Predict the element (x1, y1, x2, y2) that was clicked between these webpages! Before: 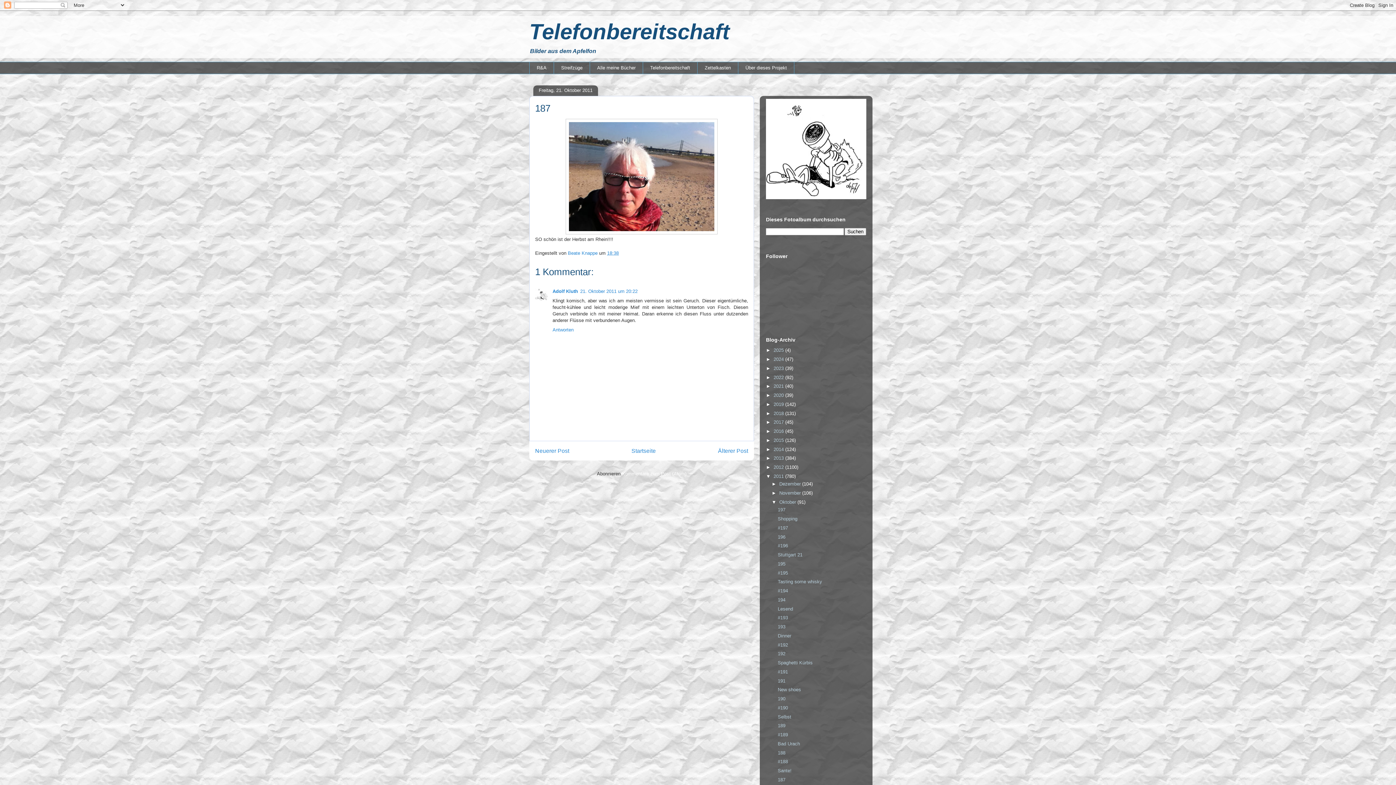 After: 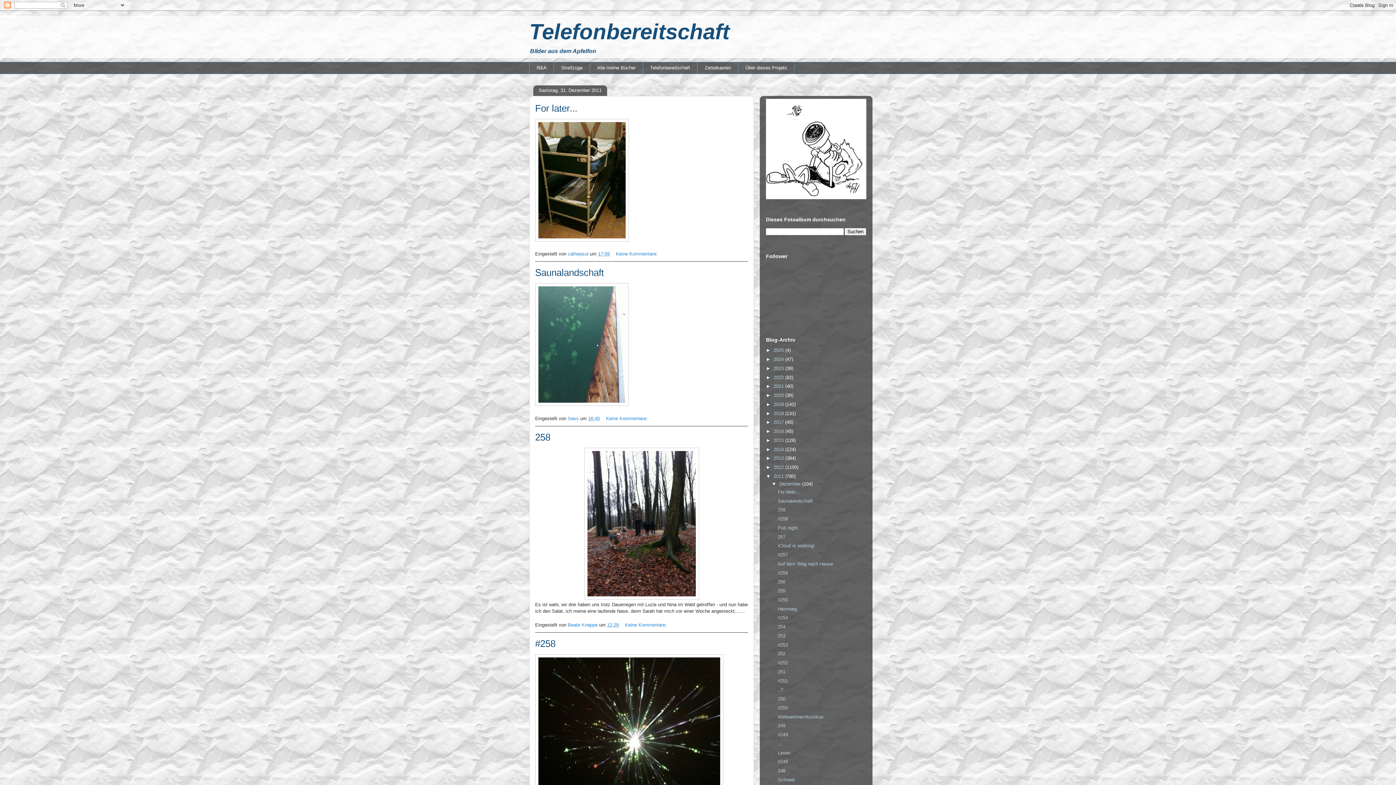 Action: label: 2011  bbox: (773, 473, 785, 479)